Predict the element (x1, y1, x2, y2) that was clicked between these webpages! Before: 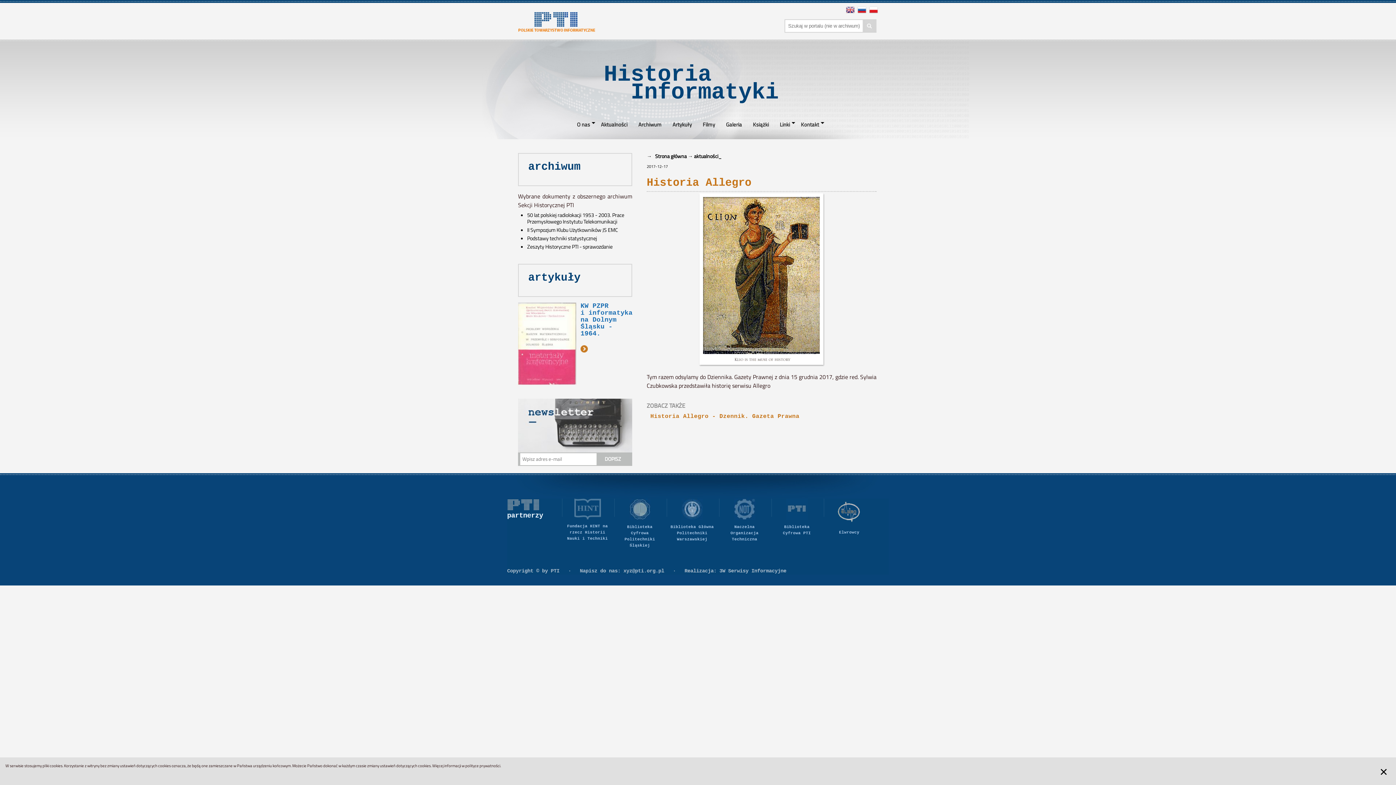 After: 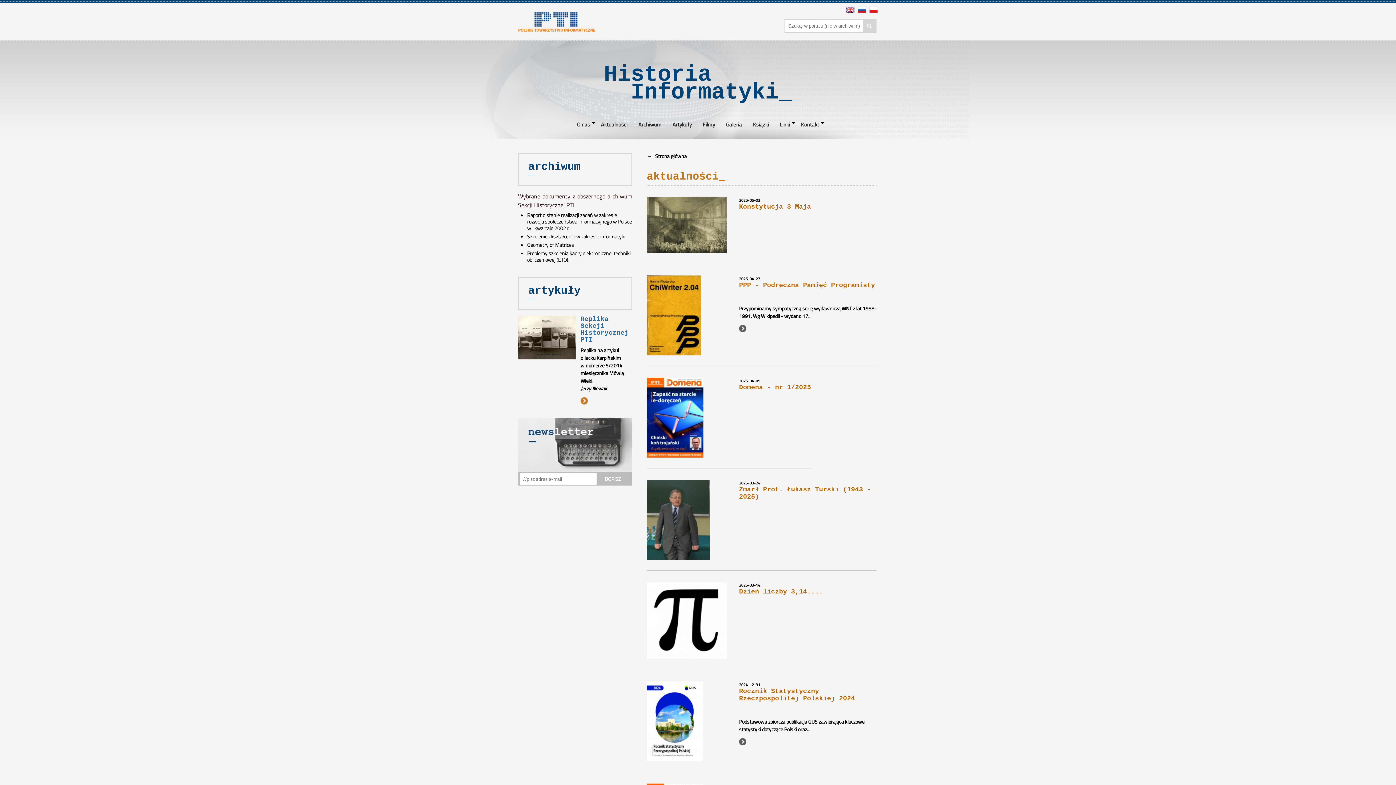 Action: bbox: (595, 117, 633, 131) label: Aktualności